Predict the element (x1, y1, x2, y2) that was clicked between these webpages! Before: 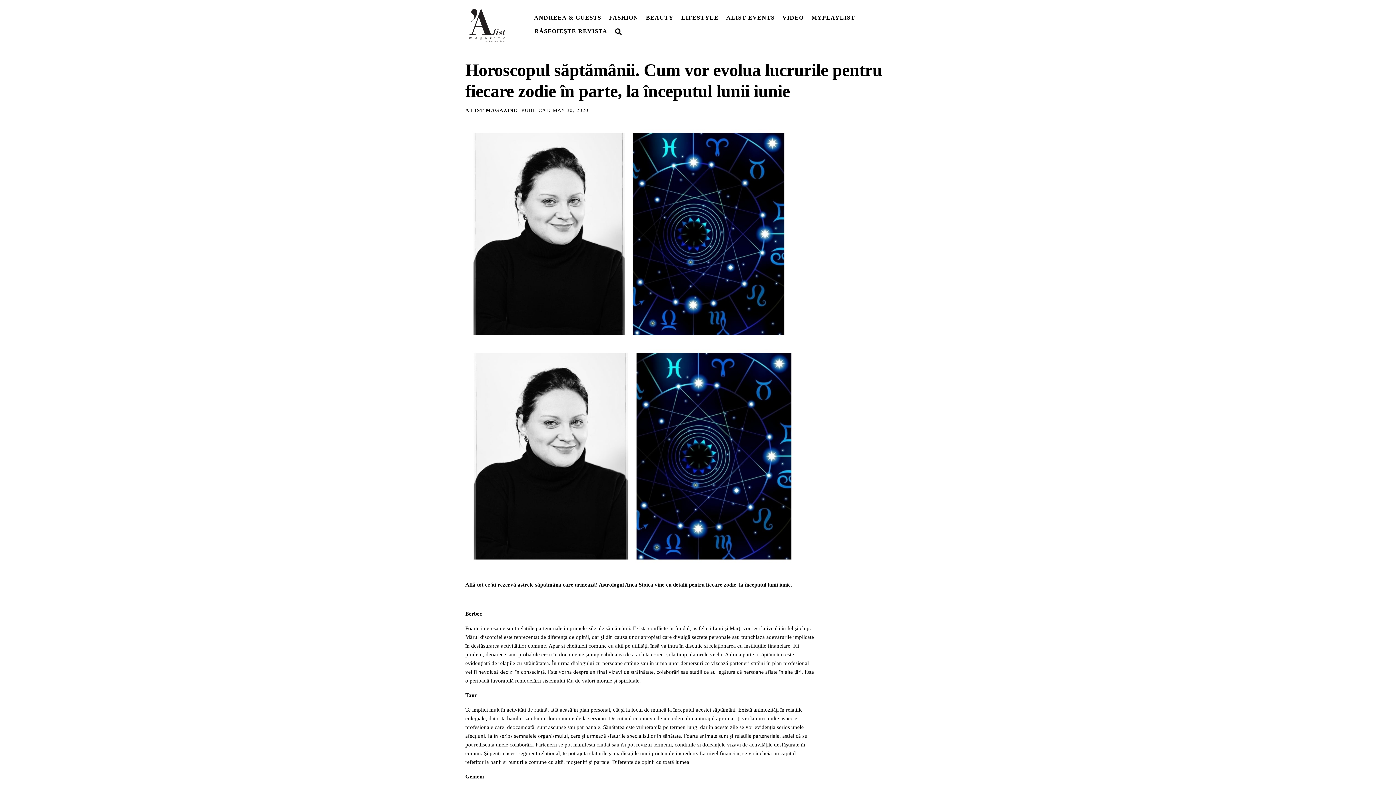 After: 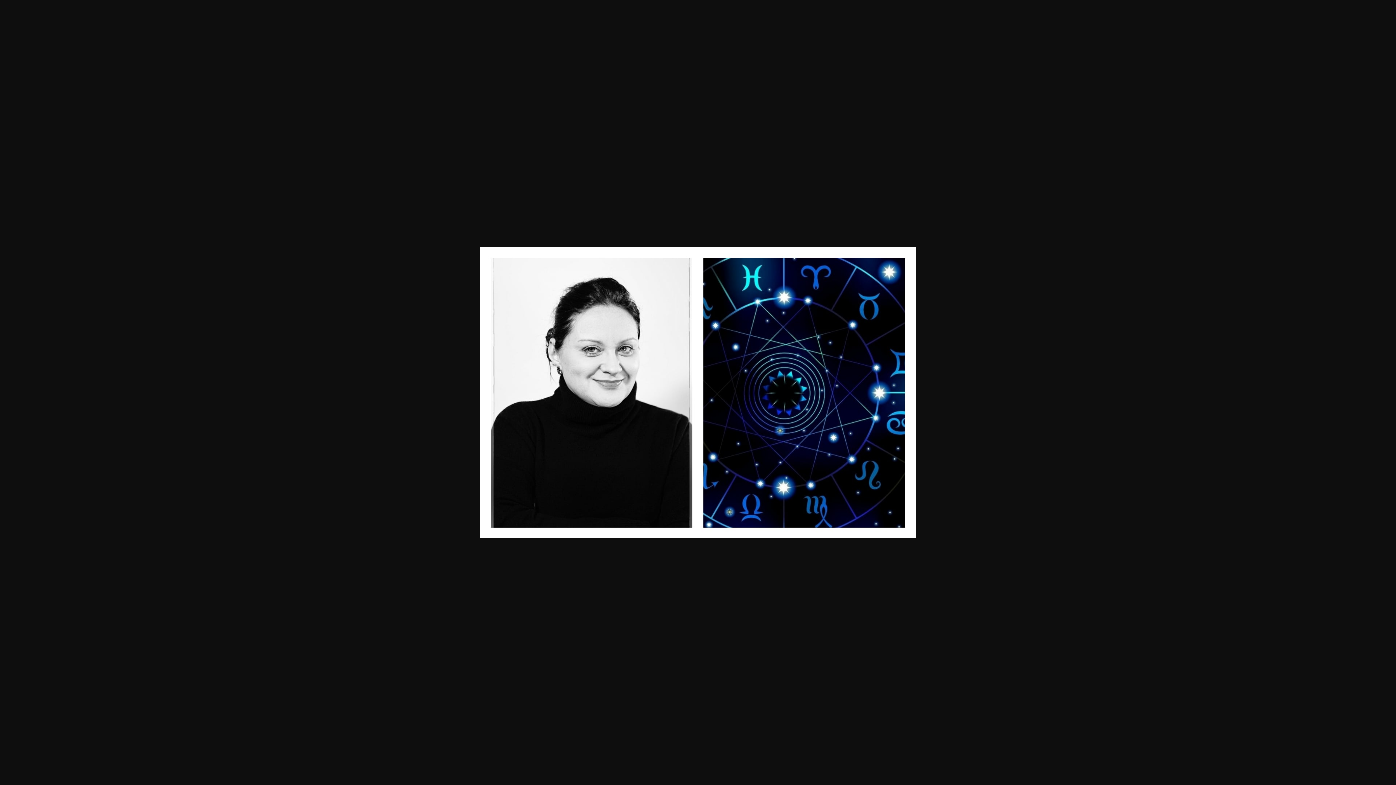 Action: bbox: (465, 455, 807, 461)